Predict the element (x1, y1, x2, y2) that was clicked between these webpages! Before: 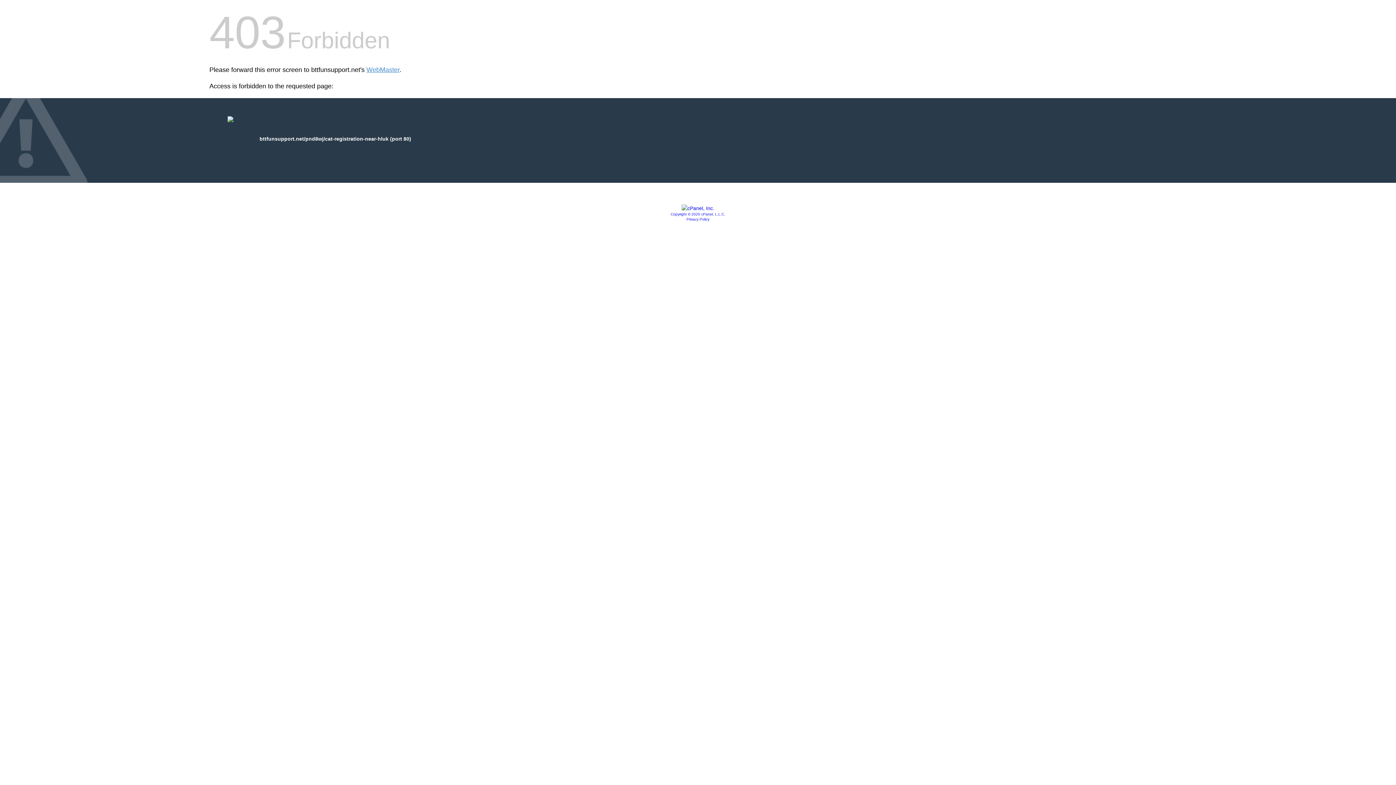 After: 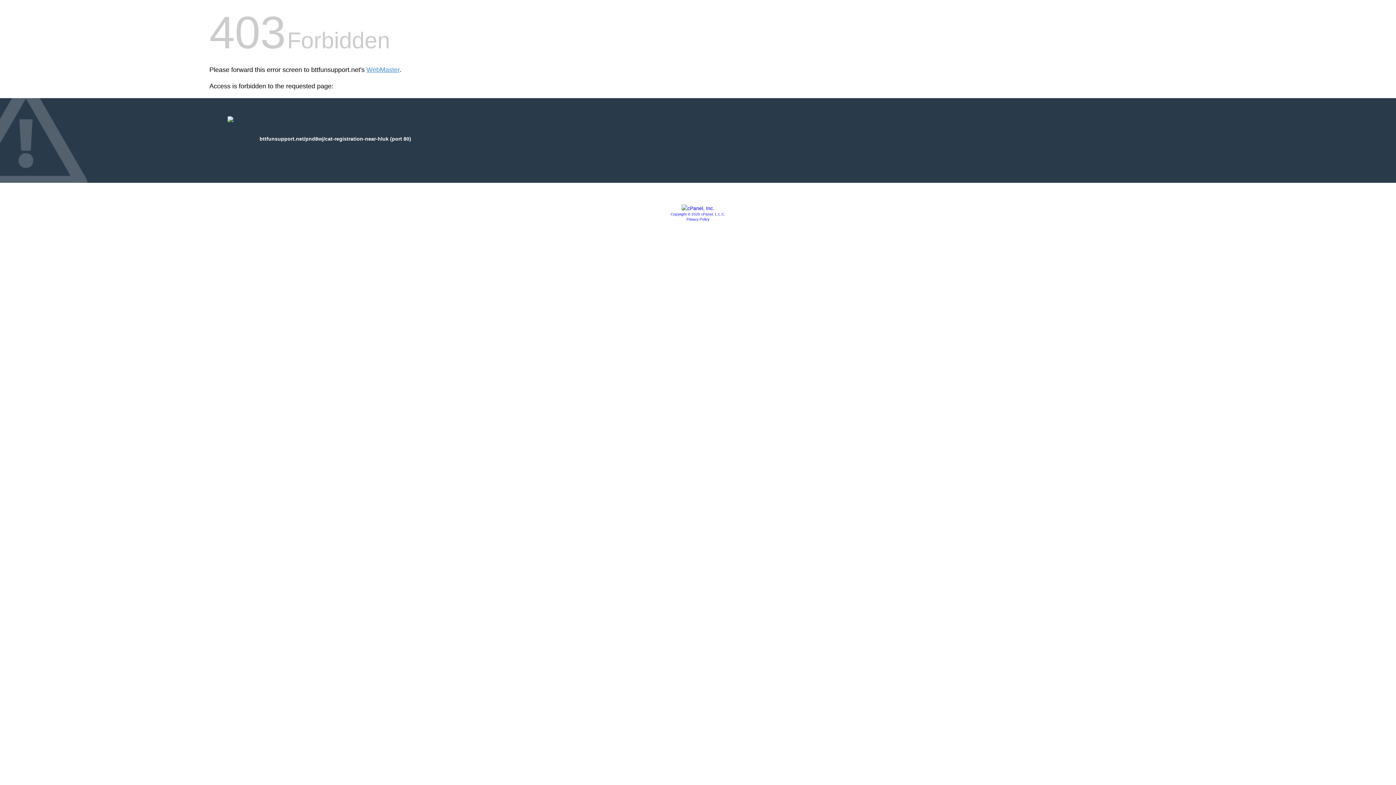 Action: bbox: (681, 205, 714, 211)